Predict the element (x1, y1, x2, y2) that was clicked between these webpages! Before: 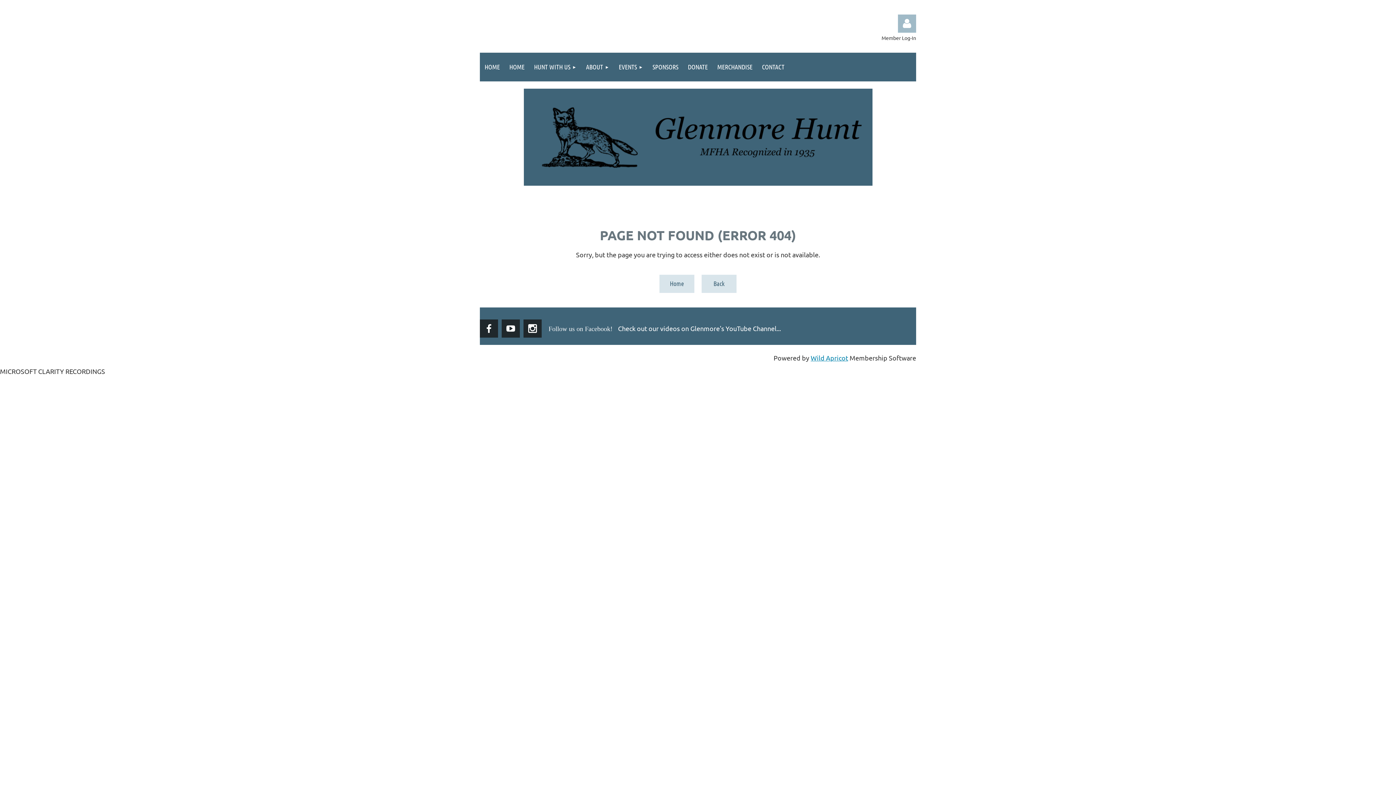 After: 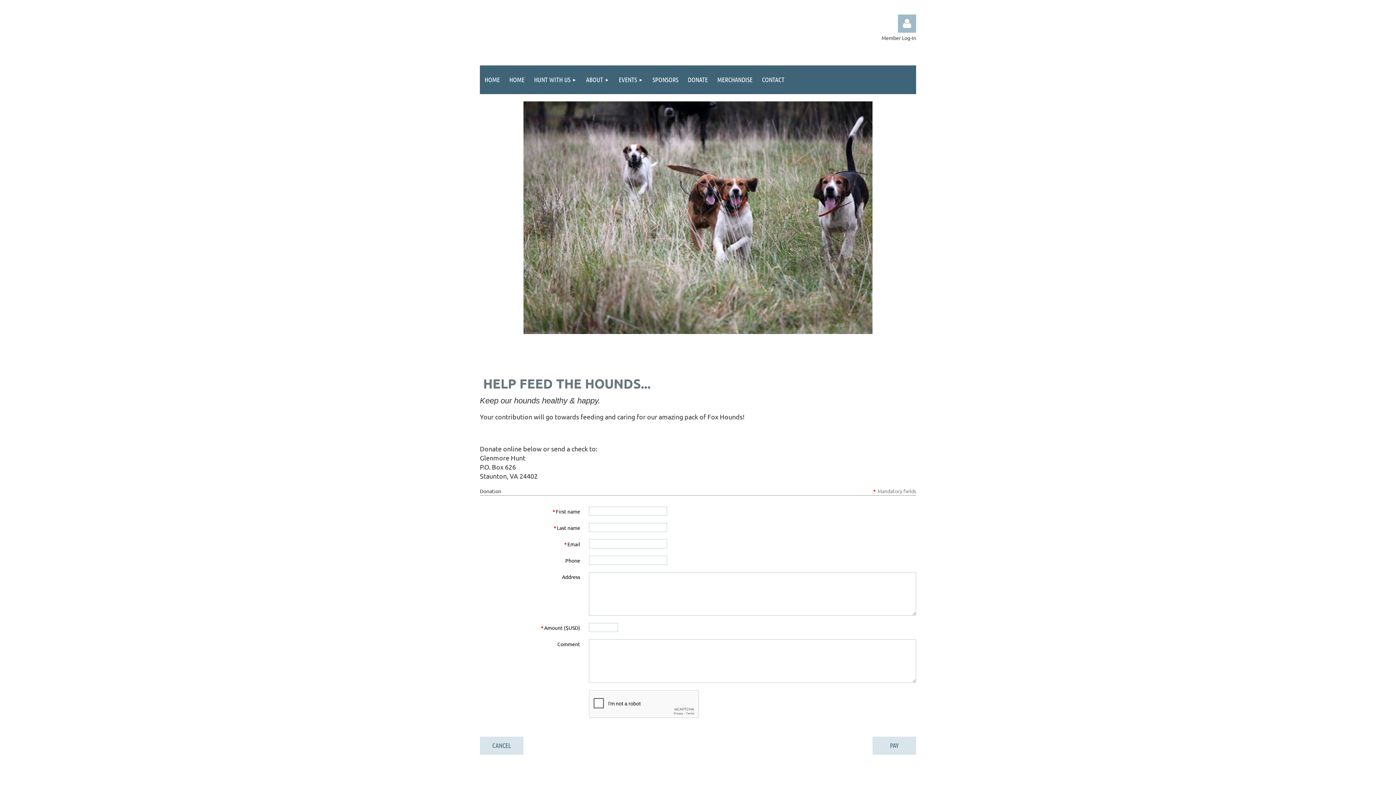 Action: bbox: (683, 52, 712, 81) label: DONATE